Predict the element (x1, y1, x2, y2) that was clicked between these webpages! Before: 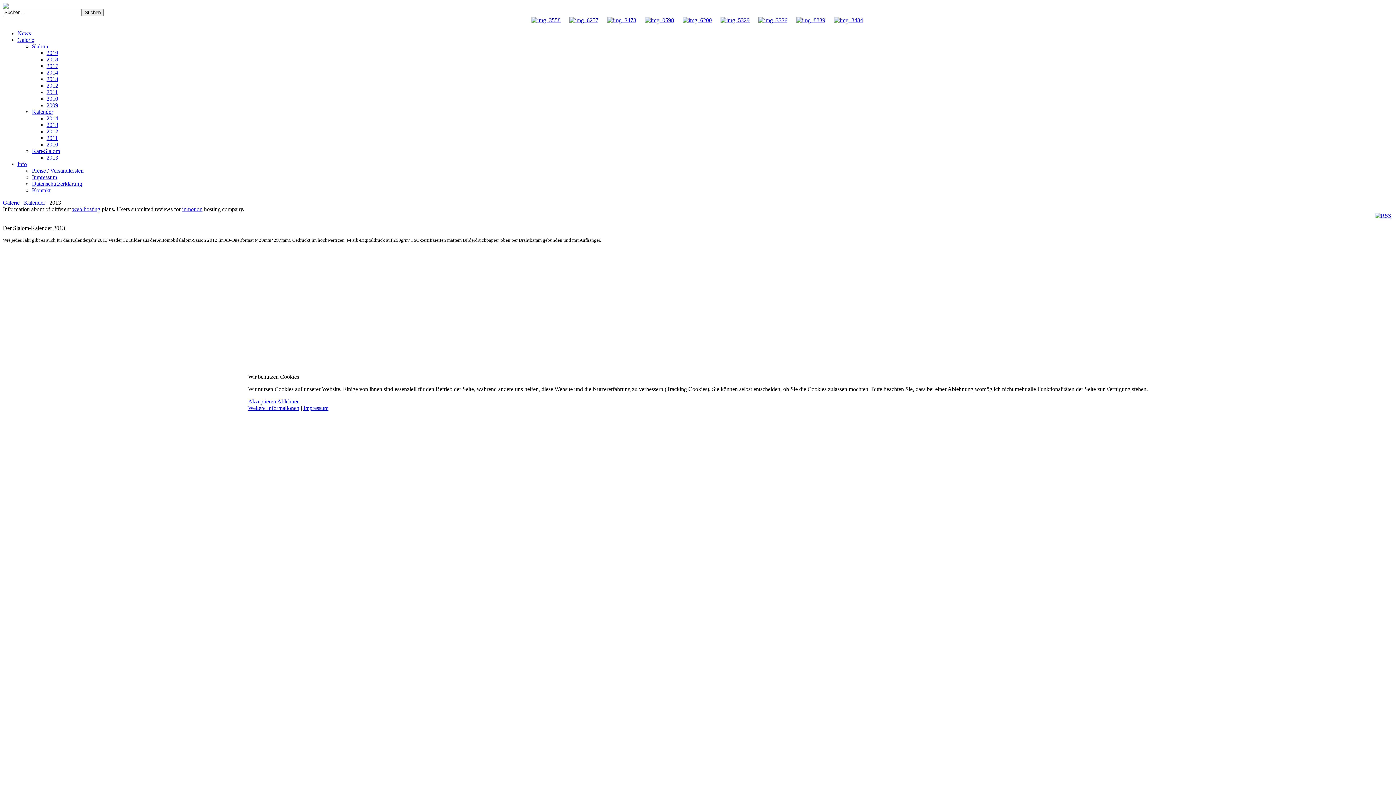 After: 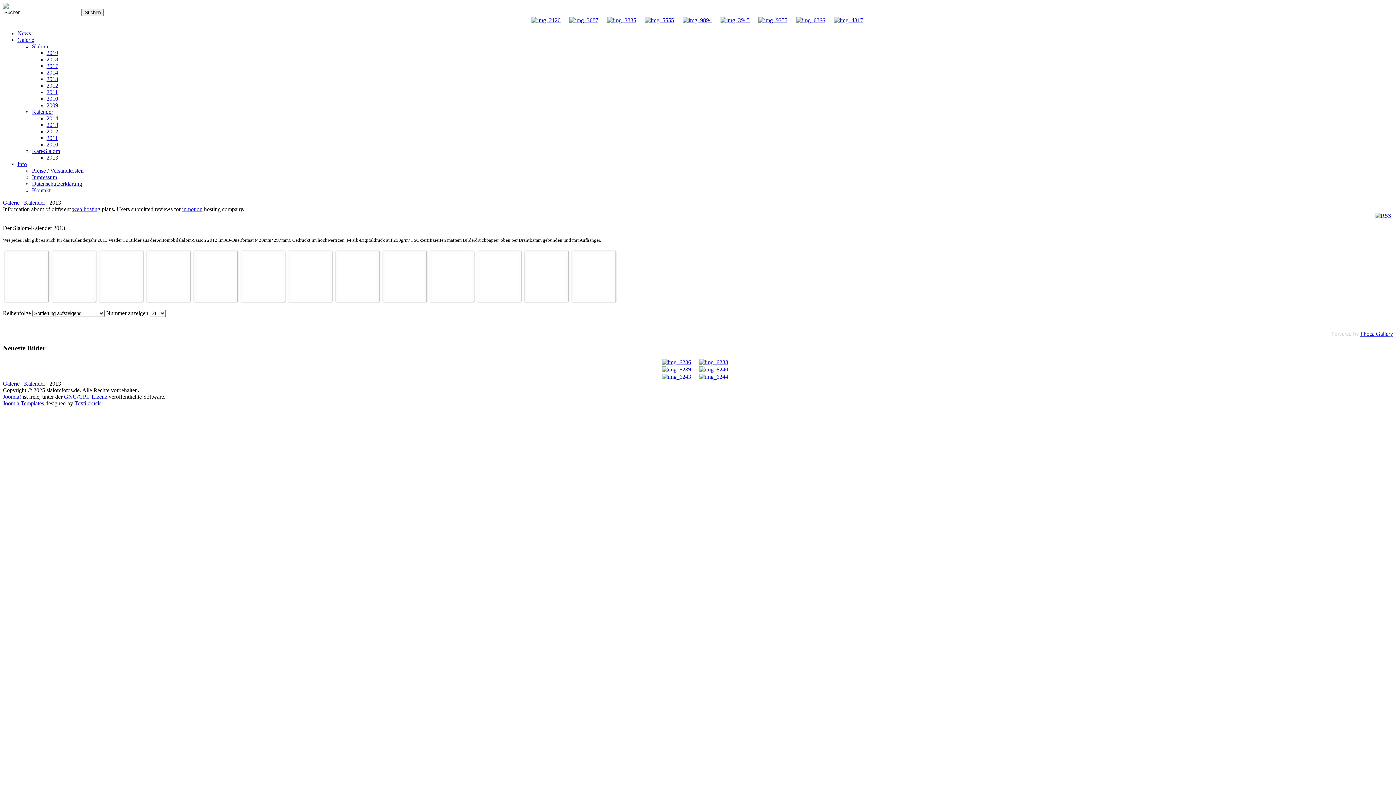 Action: label: Akzeptieren bbox: (248, 398, 276, 404)